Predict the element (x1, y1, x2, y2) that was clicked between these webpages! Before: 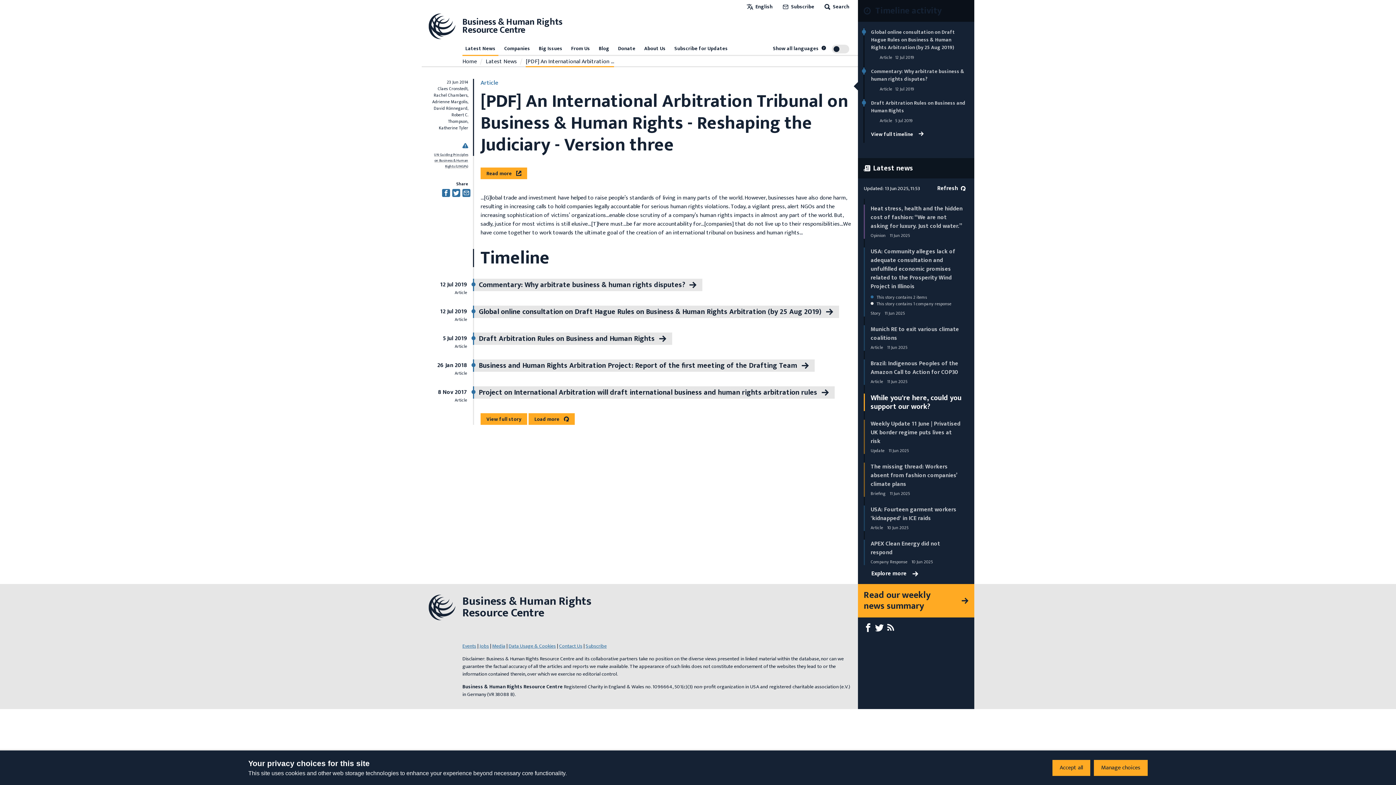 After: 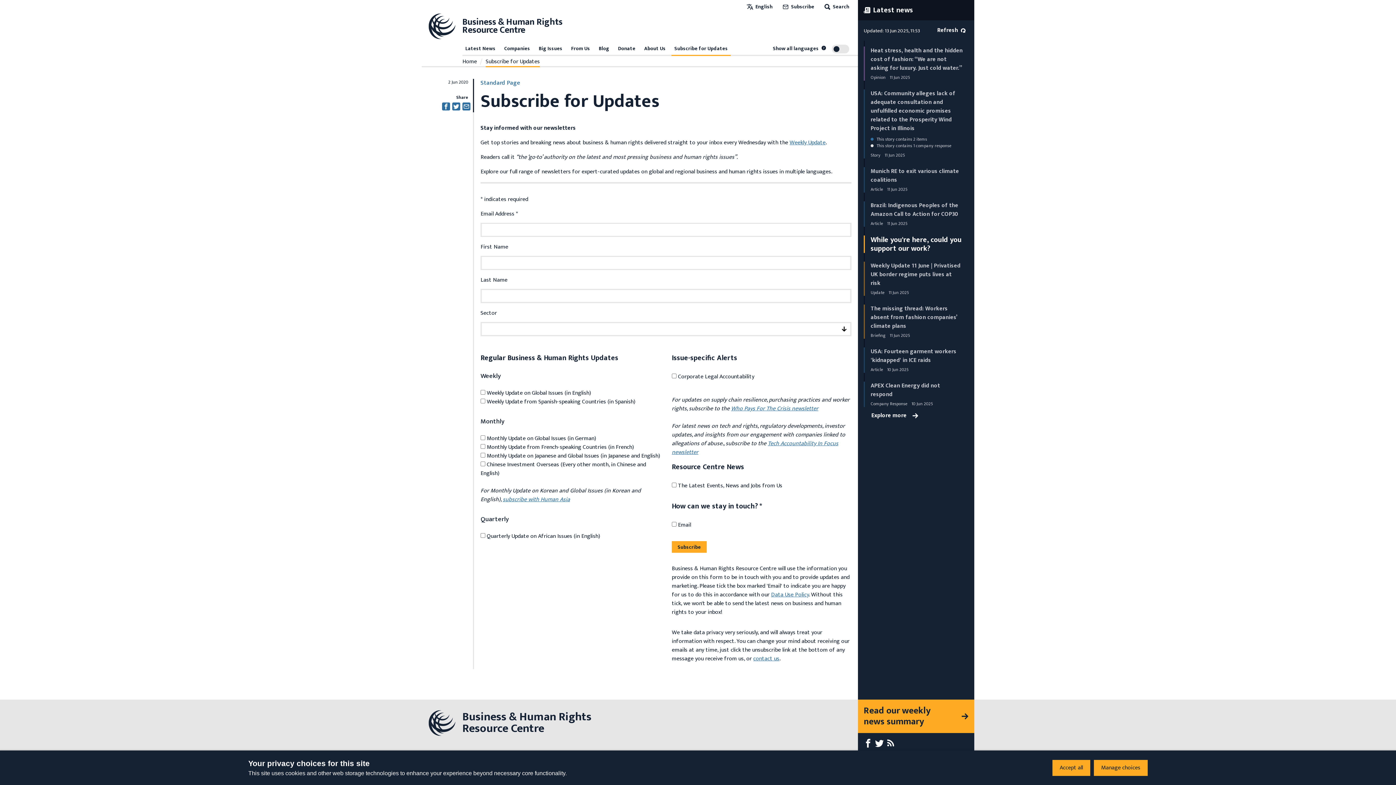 Action: label: Subscribe for Updates bbox: (671, 43, 730, 54)